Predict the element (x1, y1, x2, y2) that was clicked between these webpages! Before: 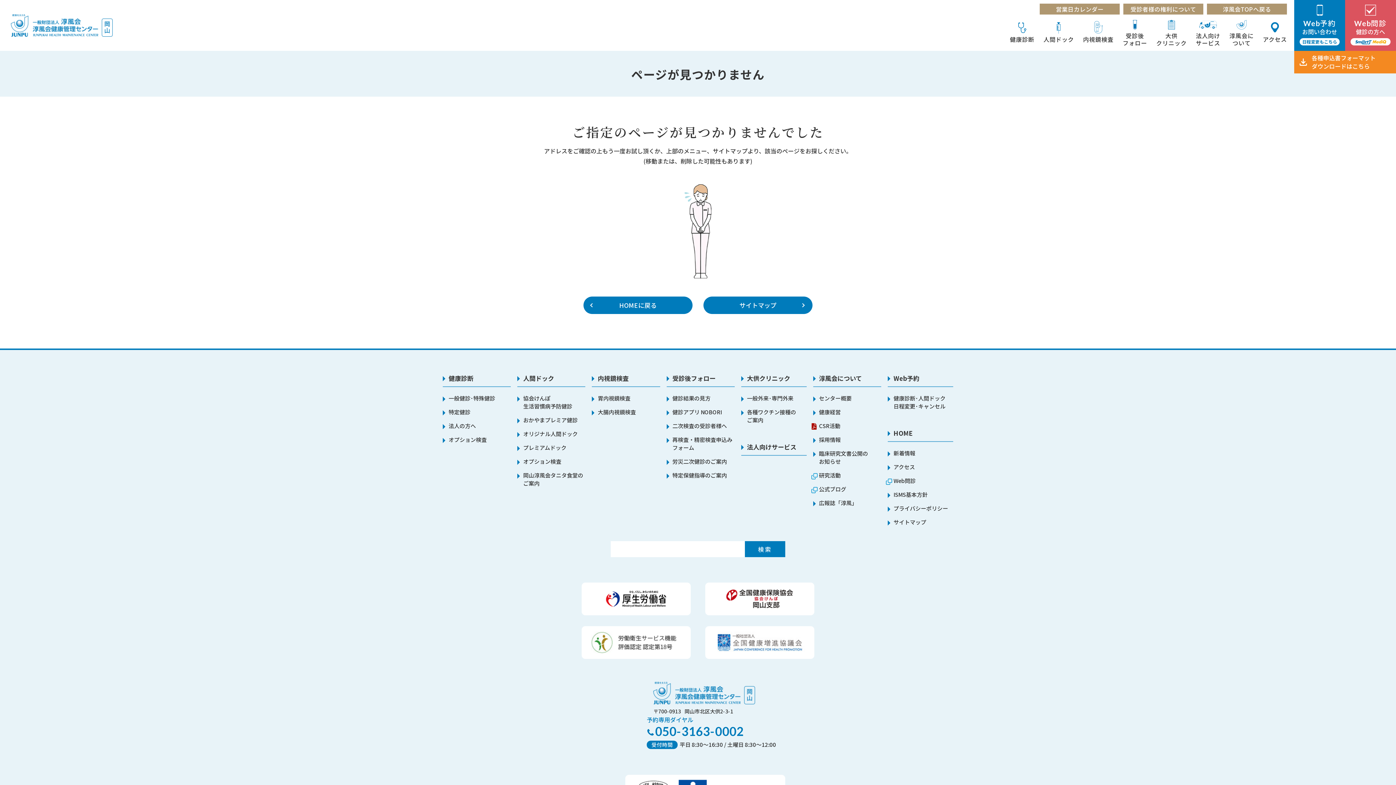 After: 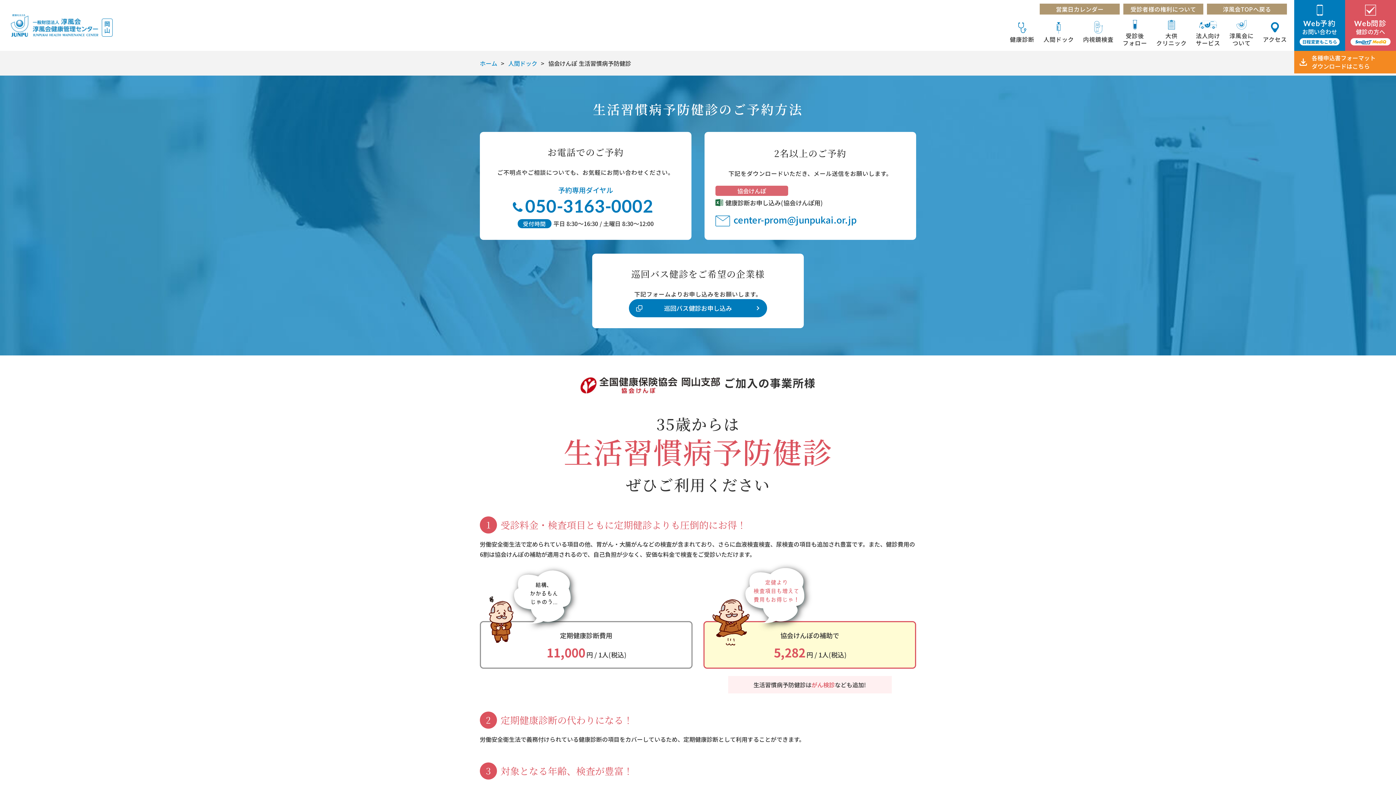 Action: bbox: (523, 394, 572, 410) label: 協会けんぽ
生活習慣病予防健診